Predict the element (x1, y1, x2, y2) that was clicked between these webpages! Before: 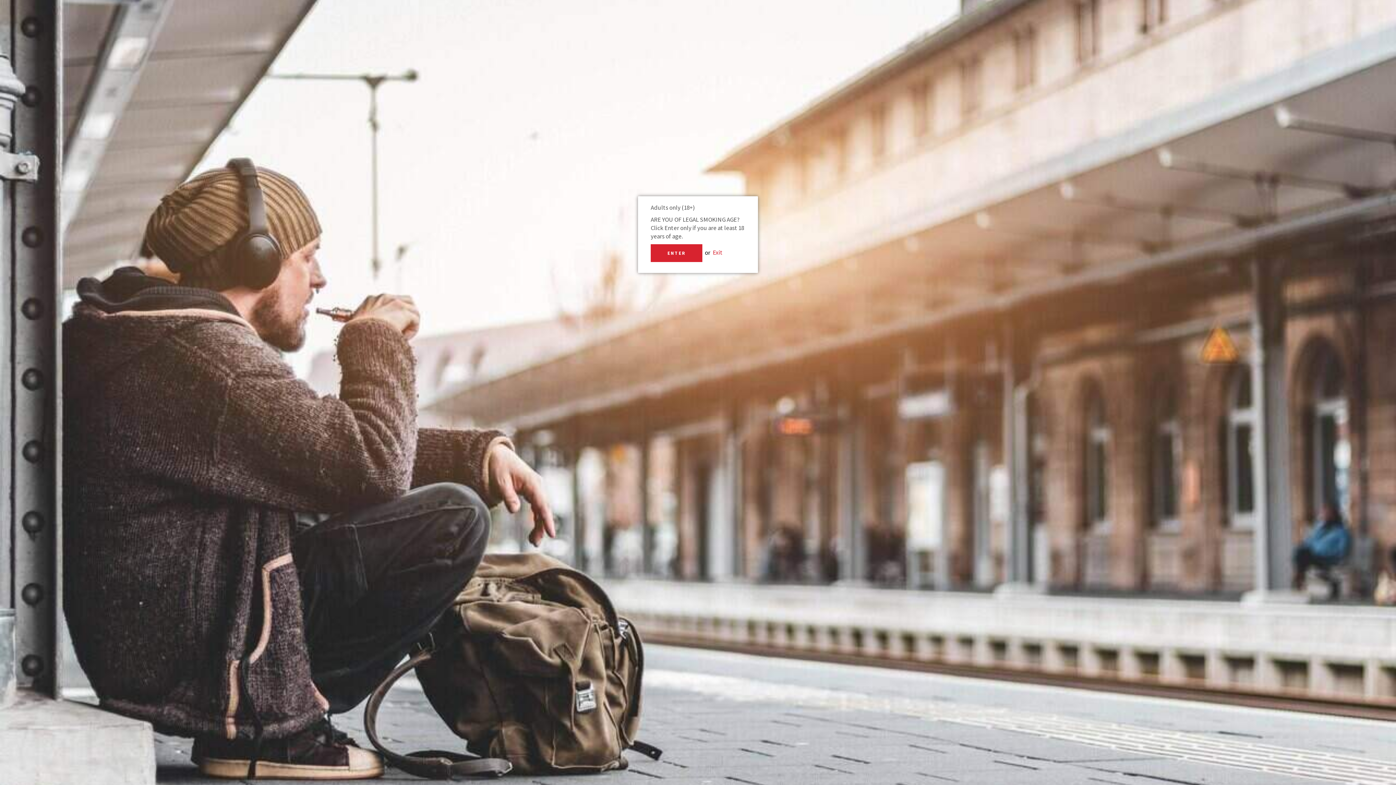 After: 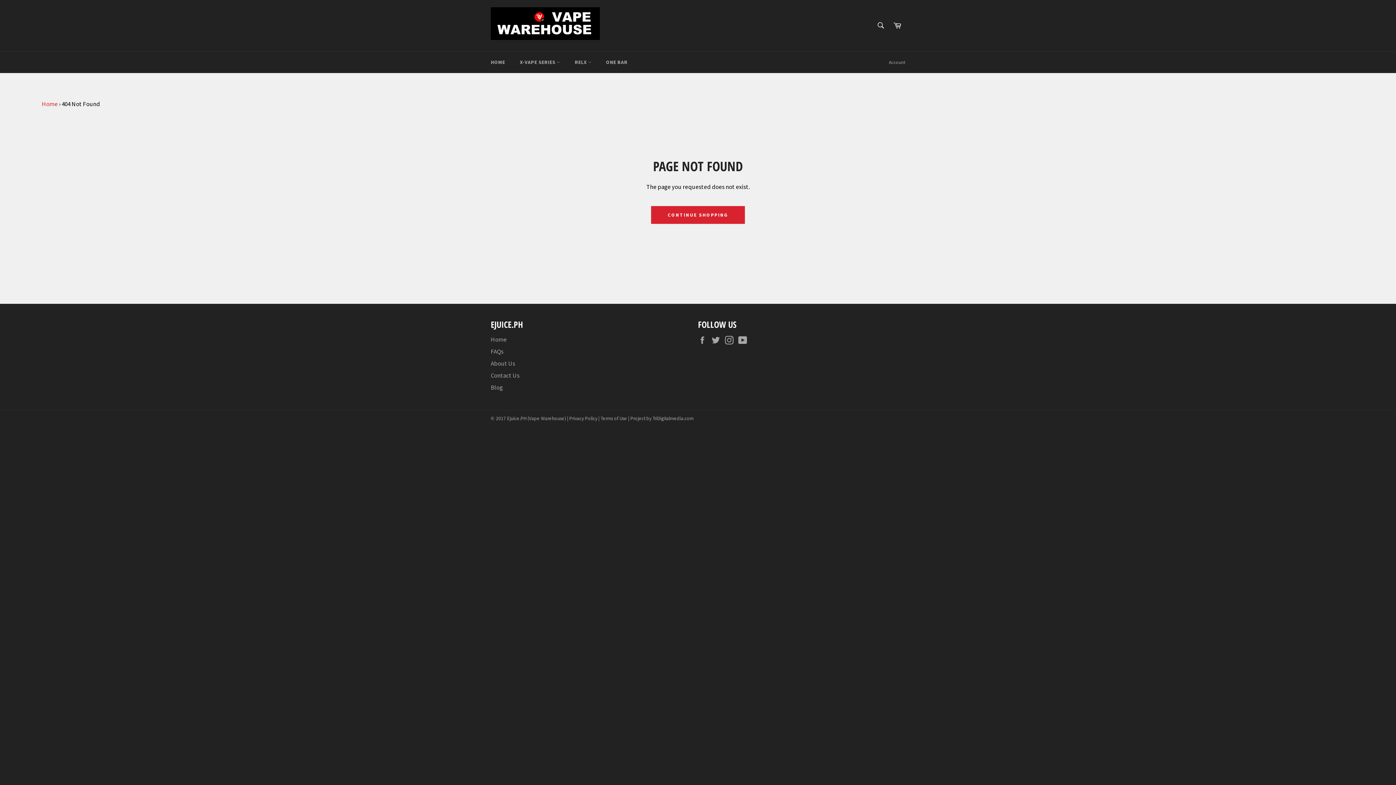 Action: label: ENTER bbox: (650, 244, 702, 262)